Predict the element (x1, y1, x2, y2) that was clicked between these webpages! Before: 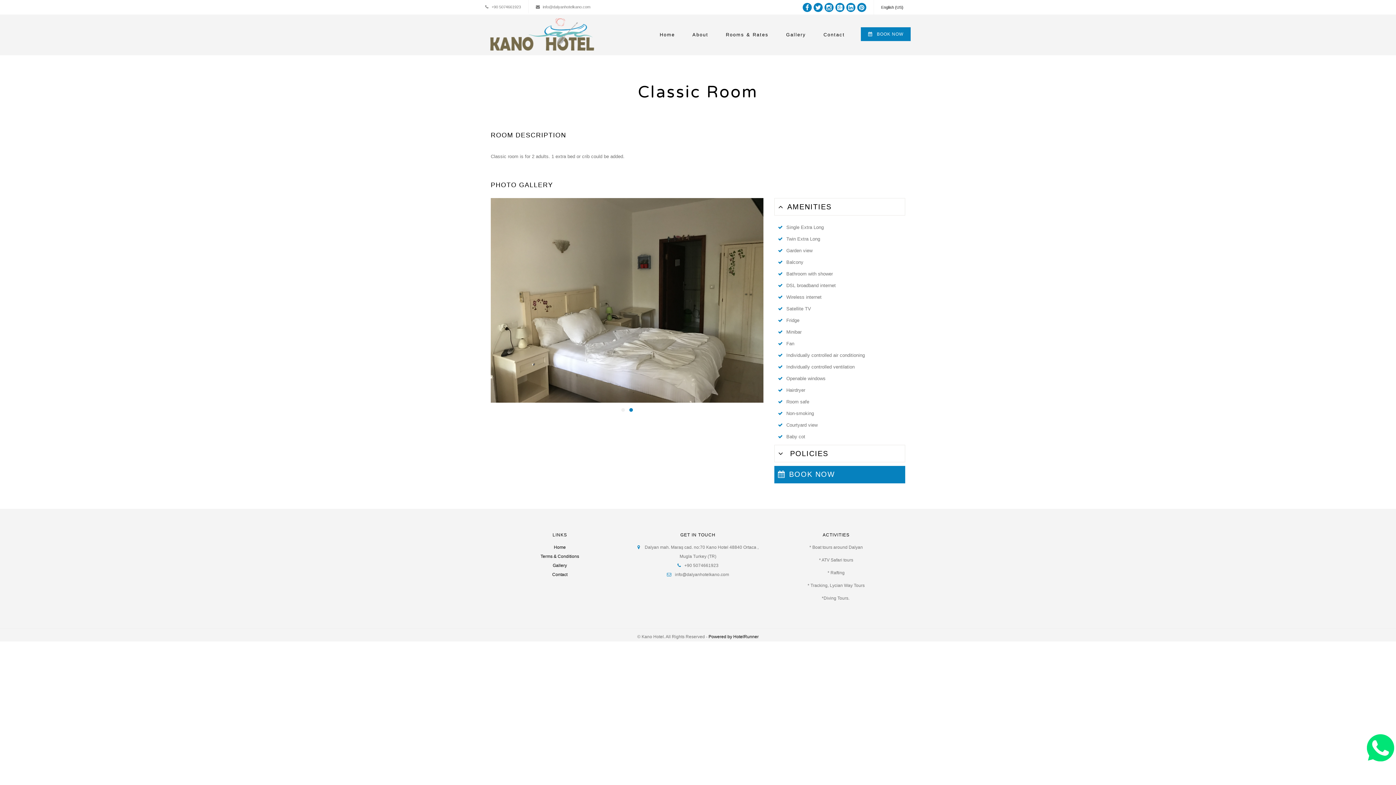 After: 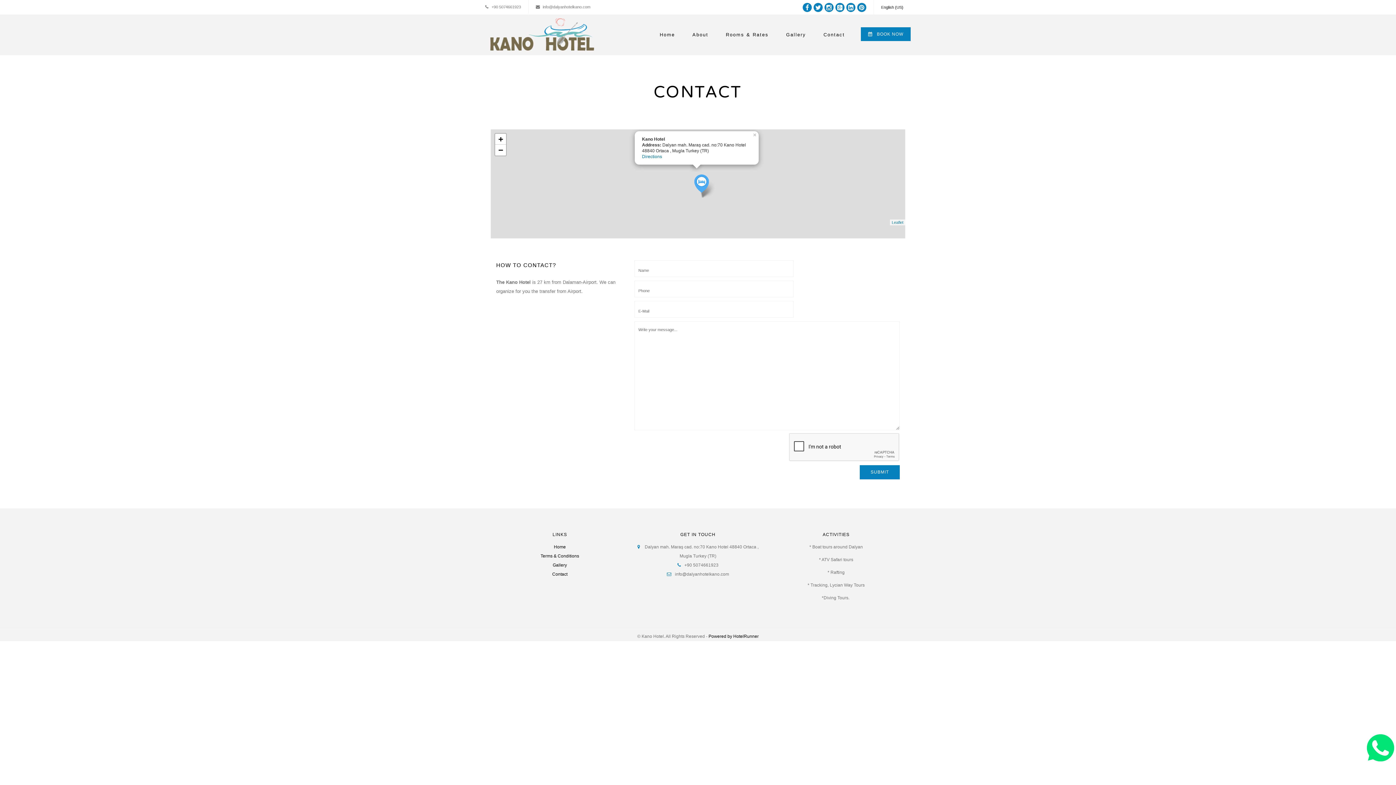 Action: bbox: (815, 14, 853, 55) label: Contact